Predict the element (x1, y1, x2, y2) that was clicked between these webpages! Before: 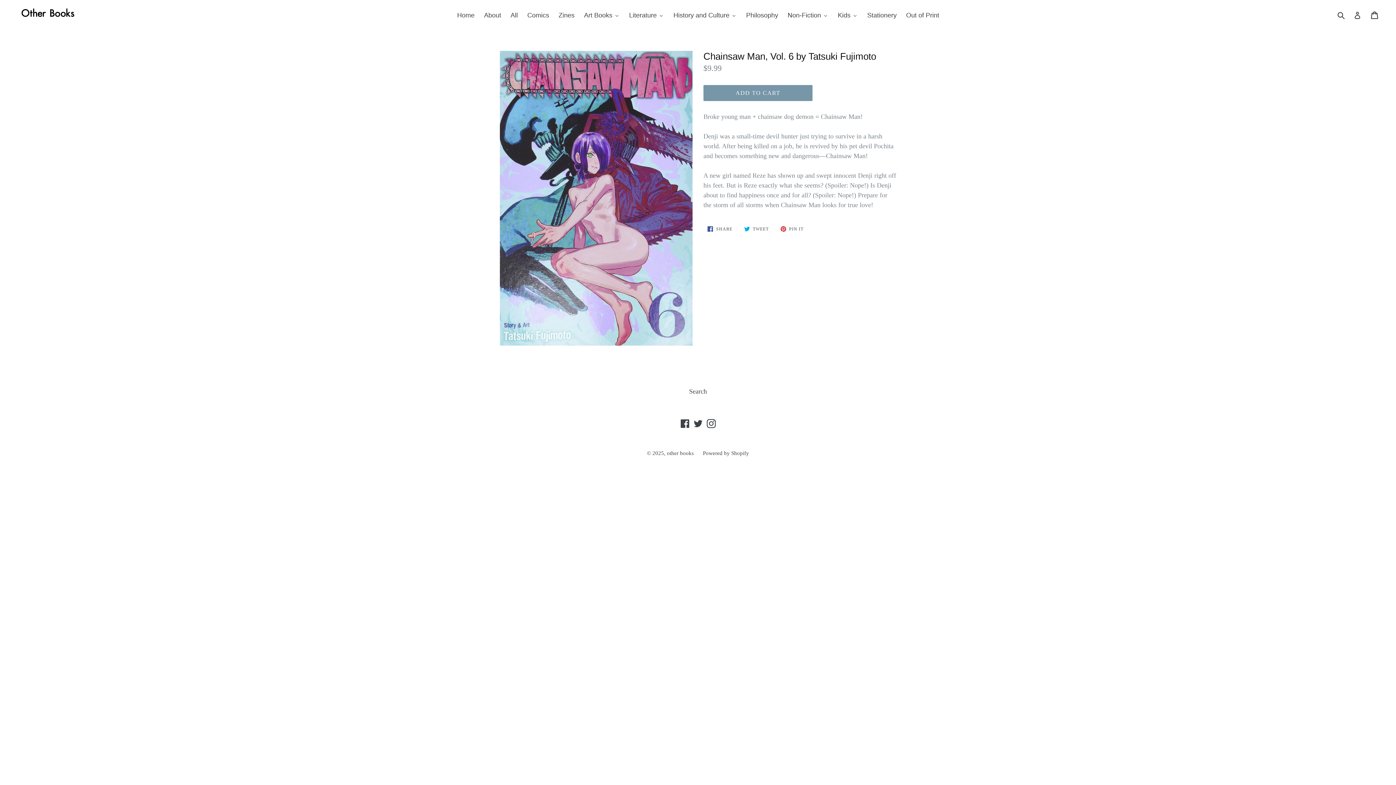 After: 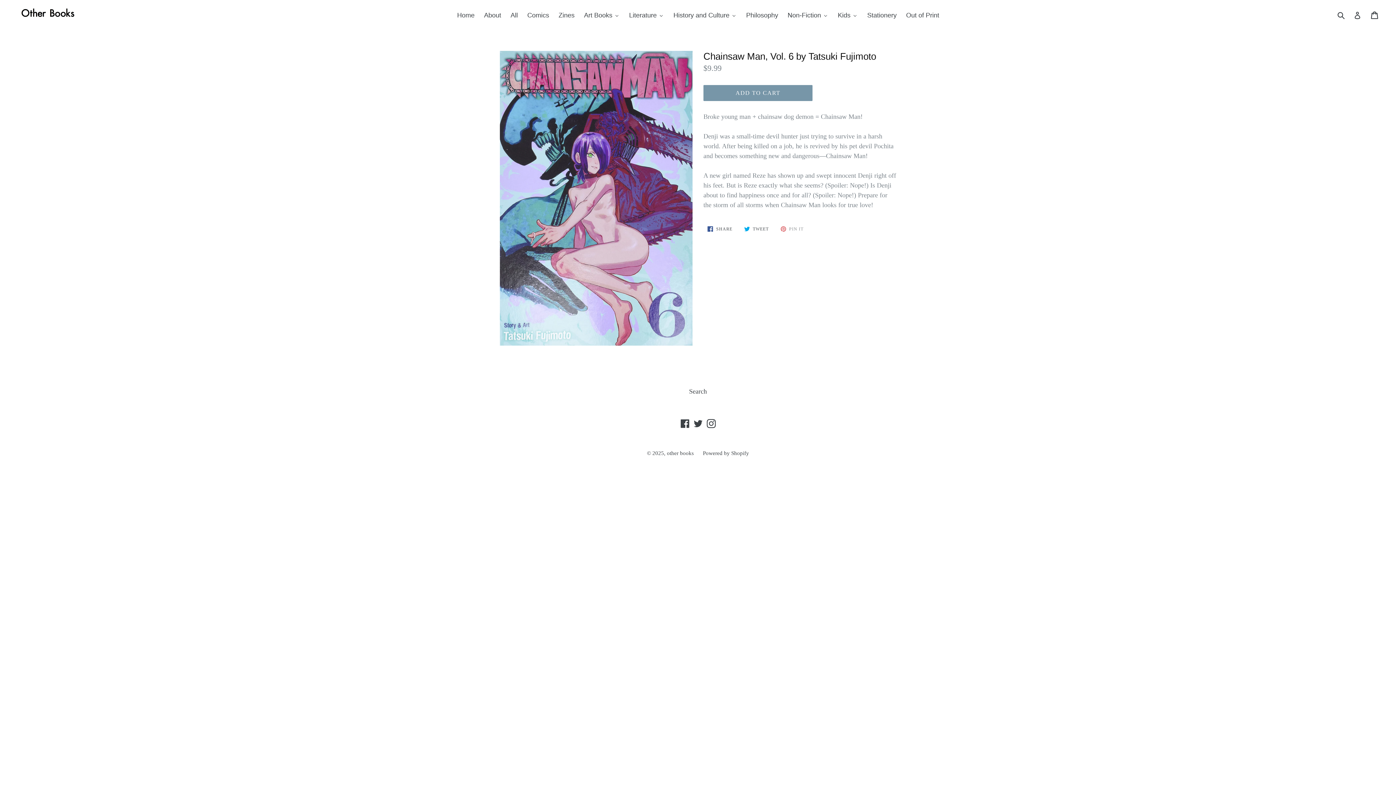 Action: label:  PIN IT
PIN ON PINTEREST bbox: (776, 222, 807, 235)